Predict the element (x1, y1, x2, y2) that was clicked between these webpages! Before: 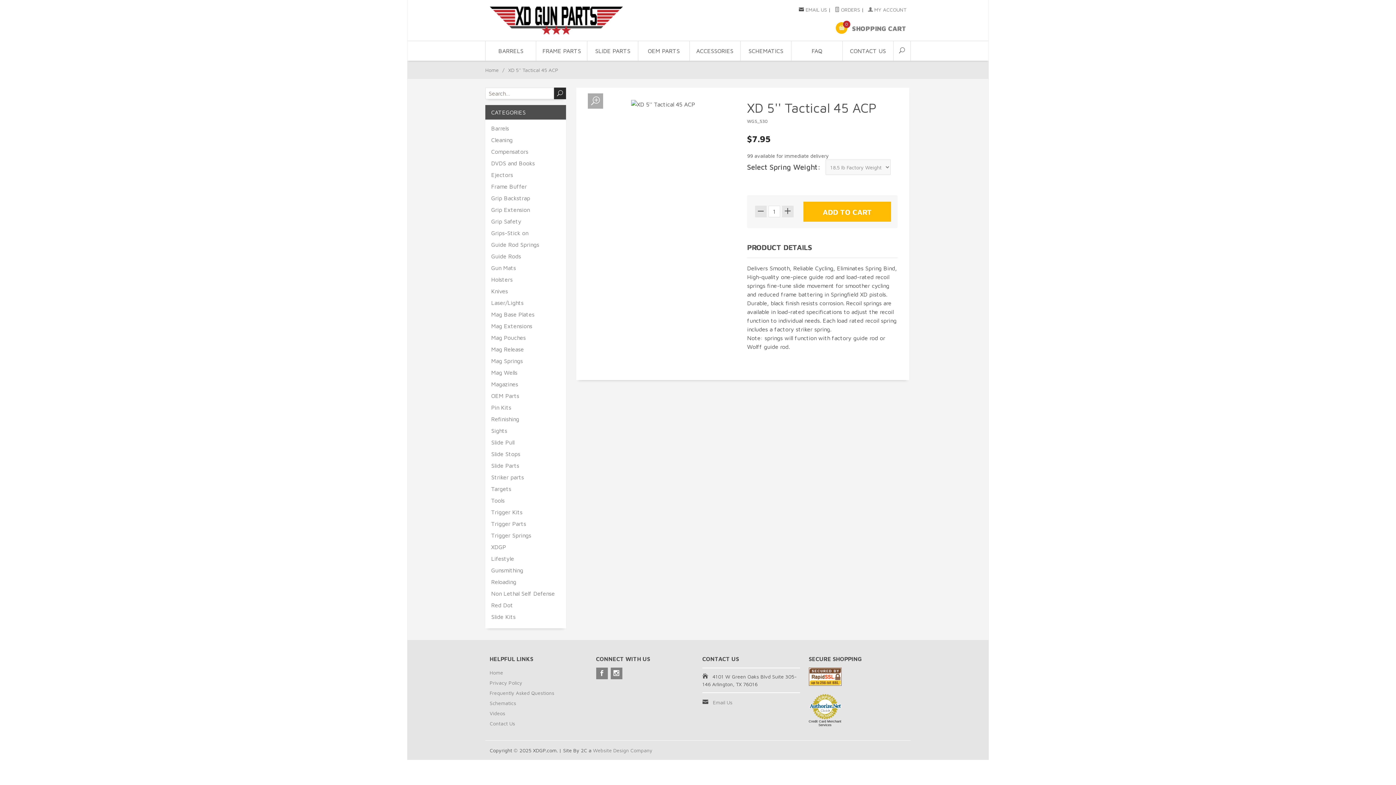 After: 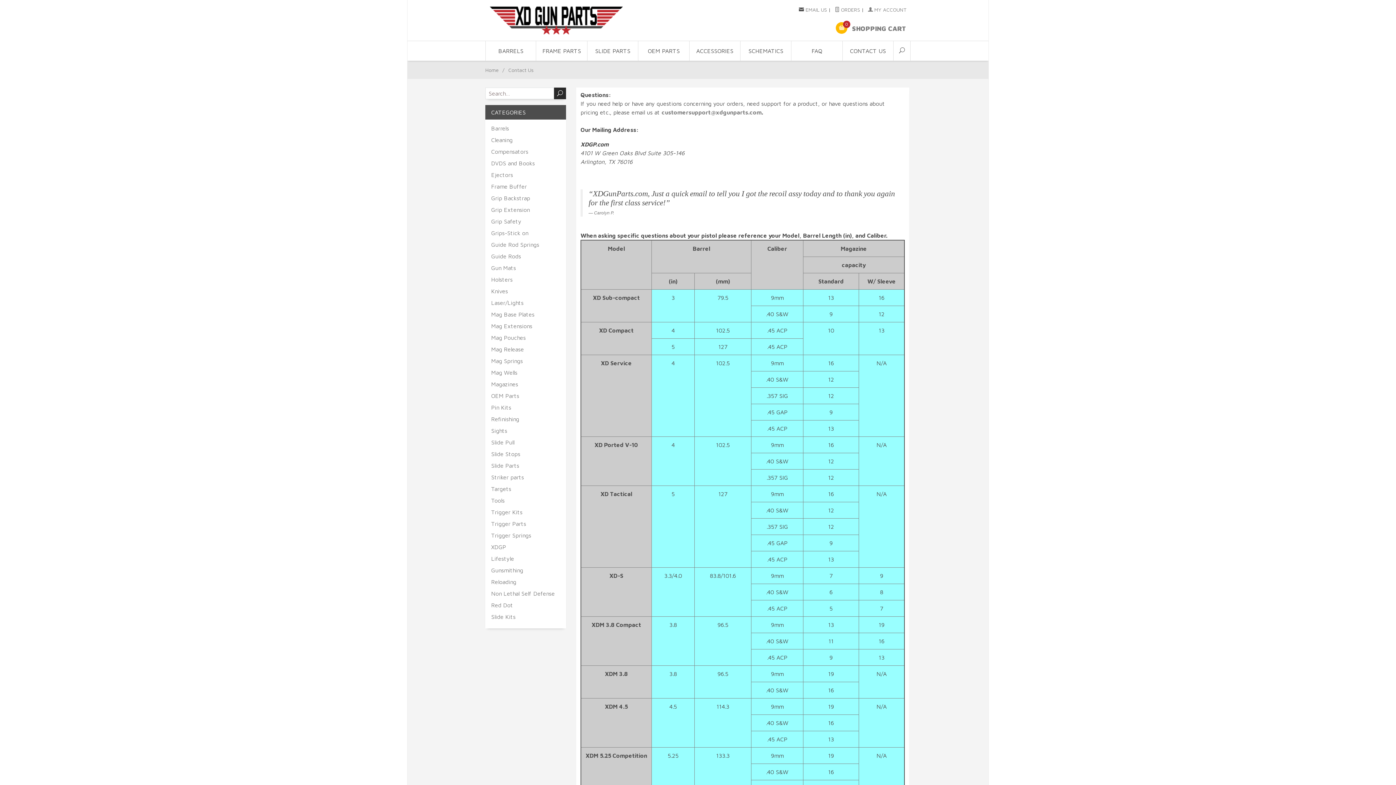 Action: bbox: (842, 41, 893, 60) label: CONTACT US